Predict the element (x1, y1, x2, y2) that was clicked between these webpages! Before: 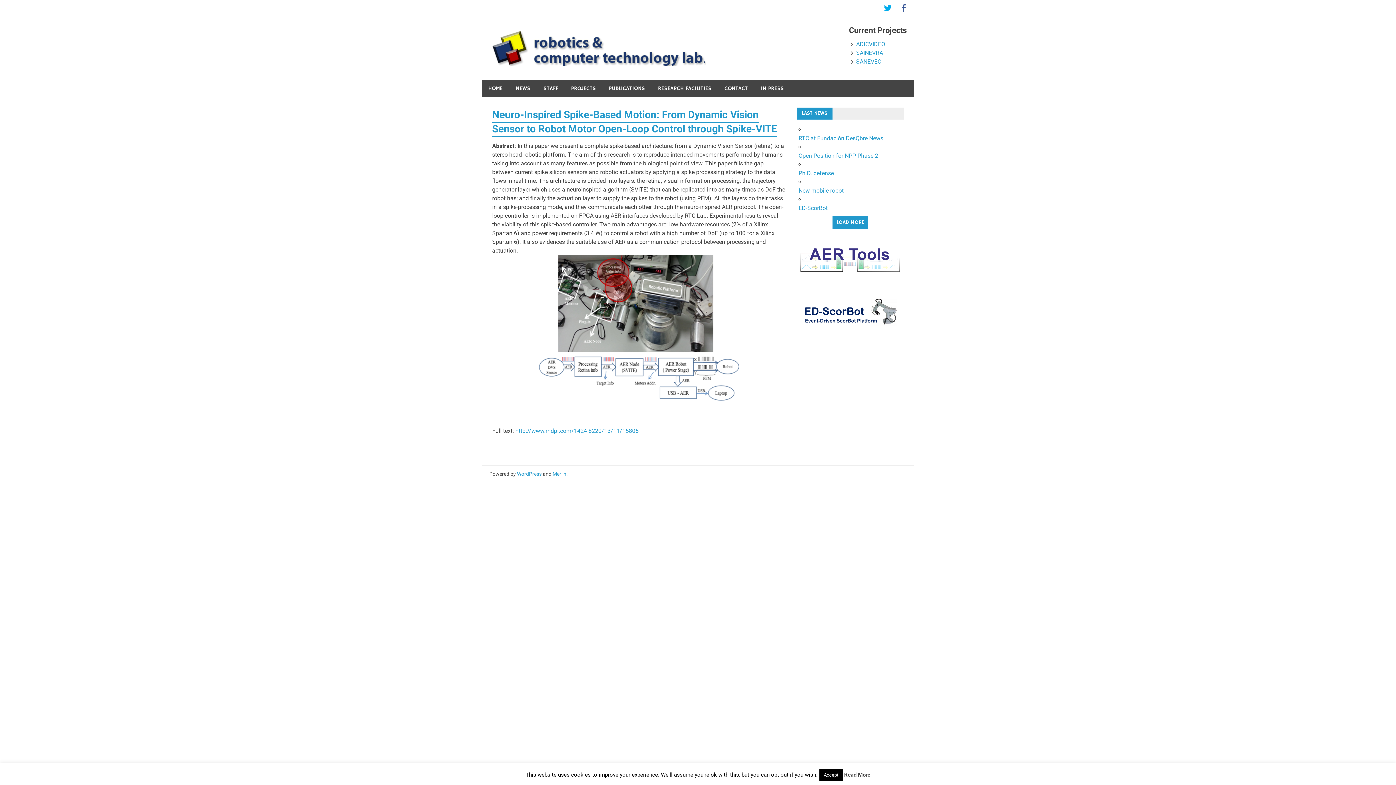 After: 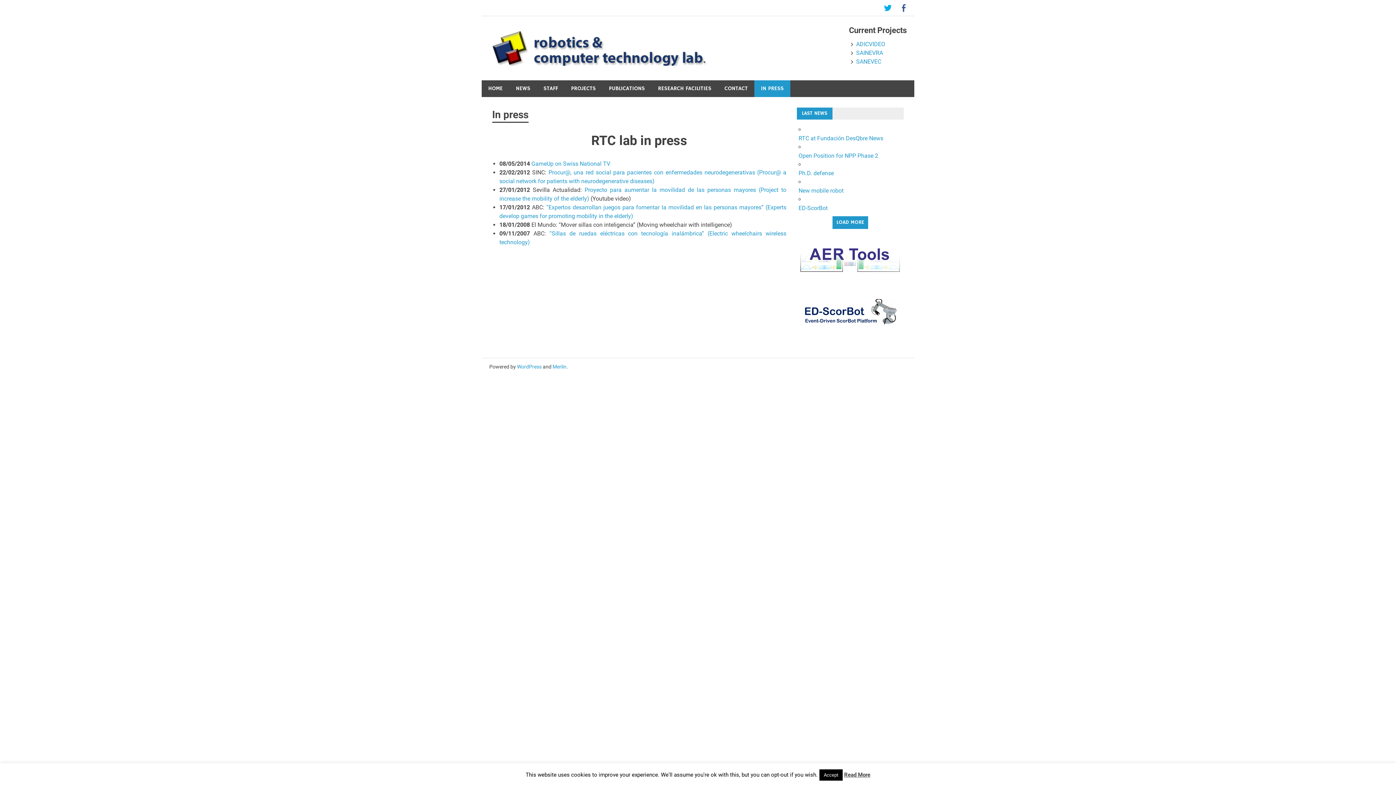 Action: label: IN PRESS bbox: (754, 80, 790, 97)